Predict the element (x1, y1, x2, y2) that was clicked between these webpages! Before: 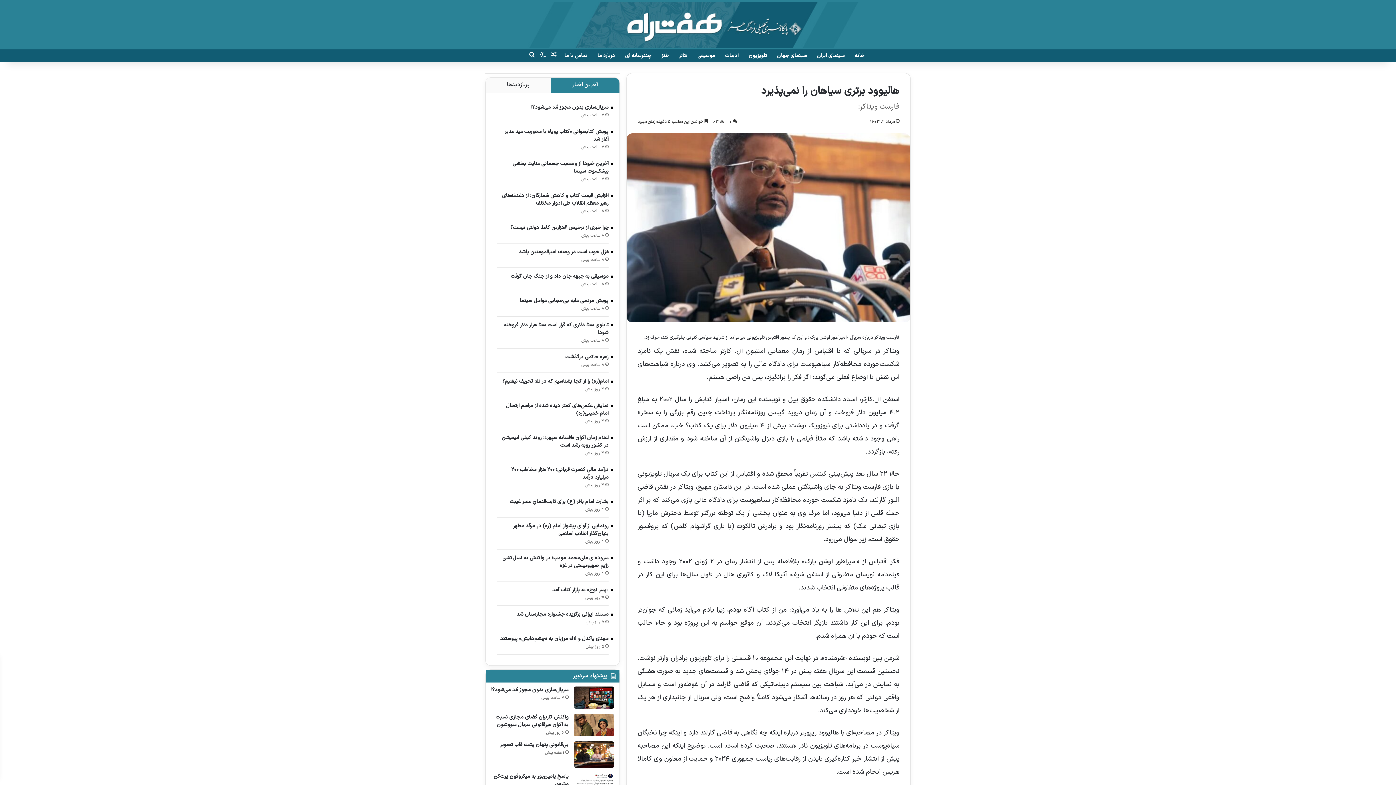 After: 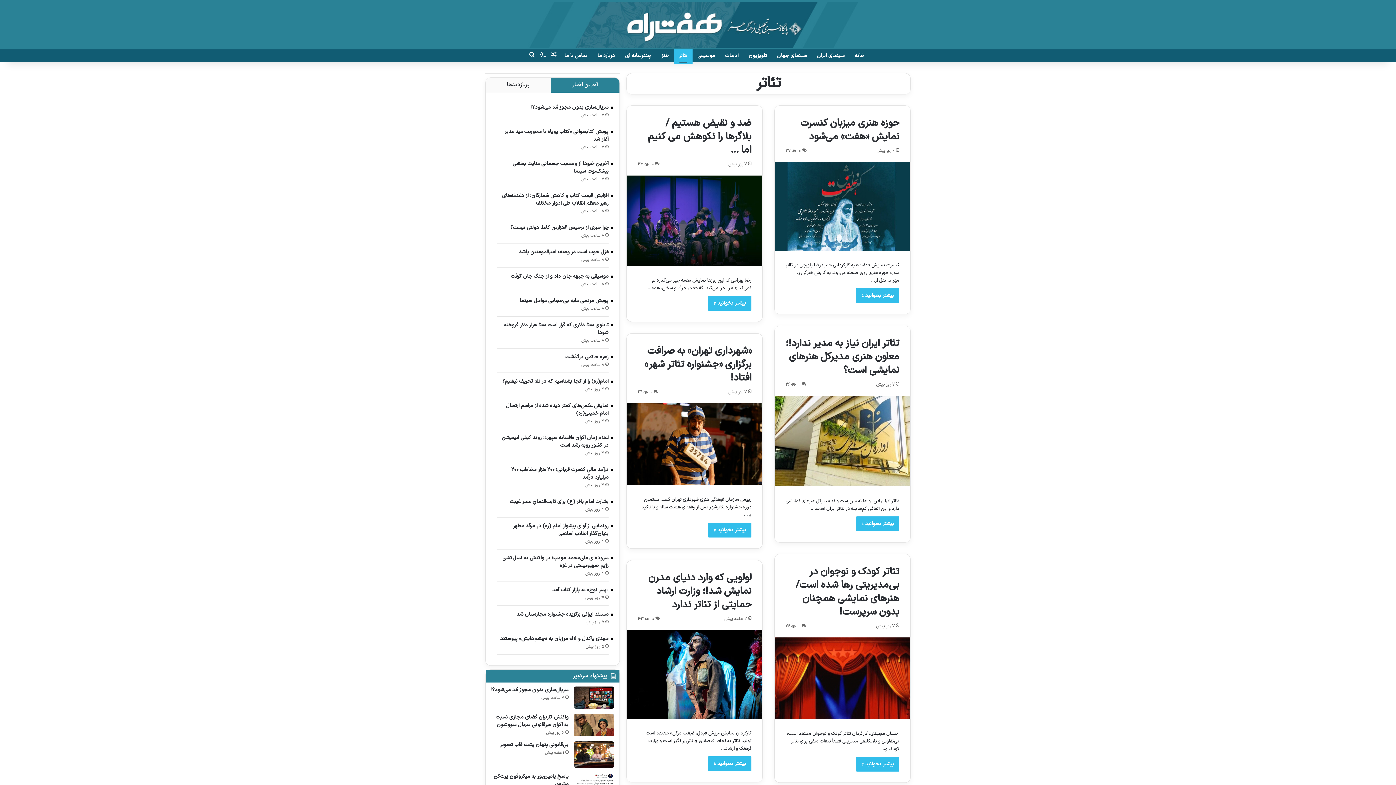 Action: bbox: (674, 49, 692, 62) label: تئاتر